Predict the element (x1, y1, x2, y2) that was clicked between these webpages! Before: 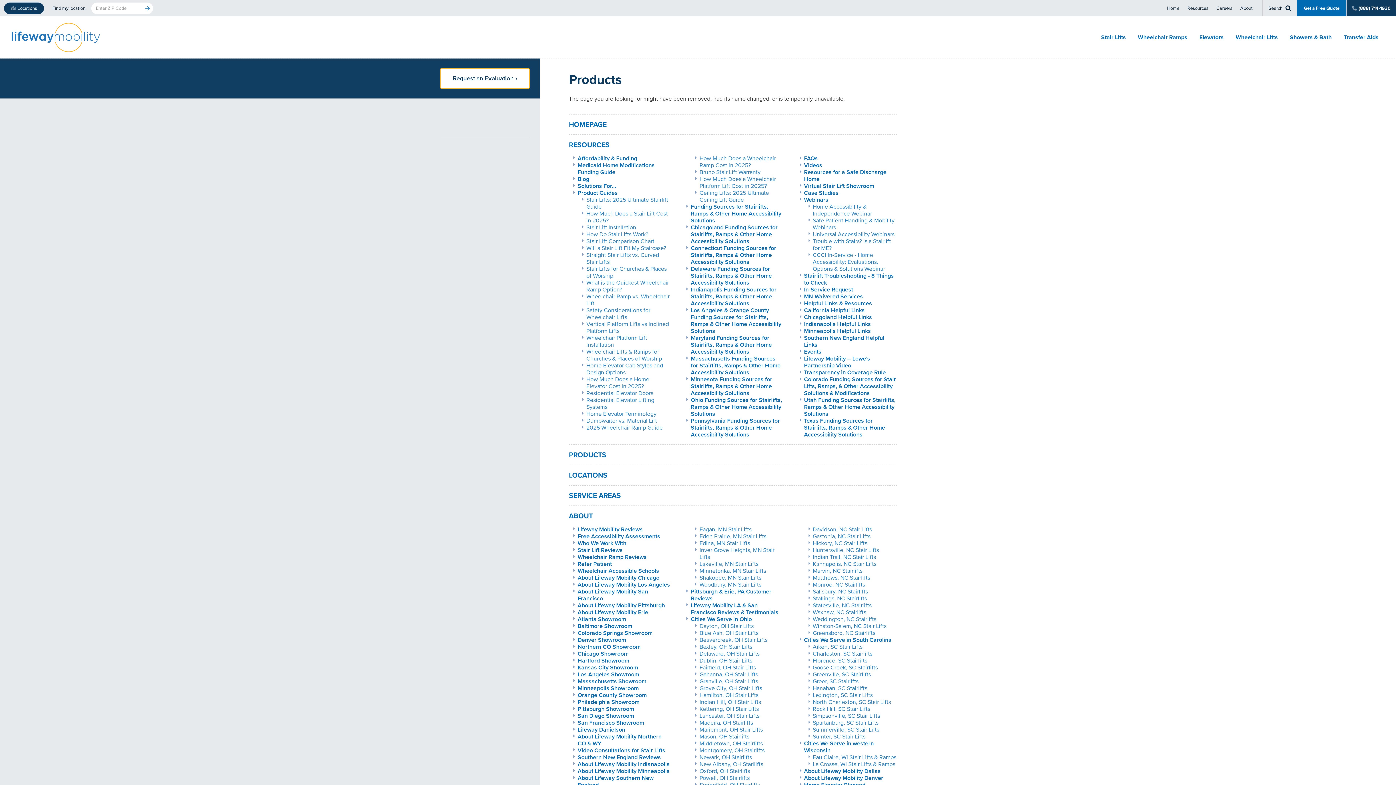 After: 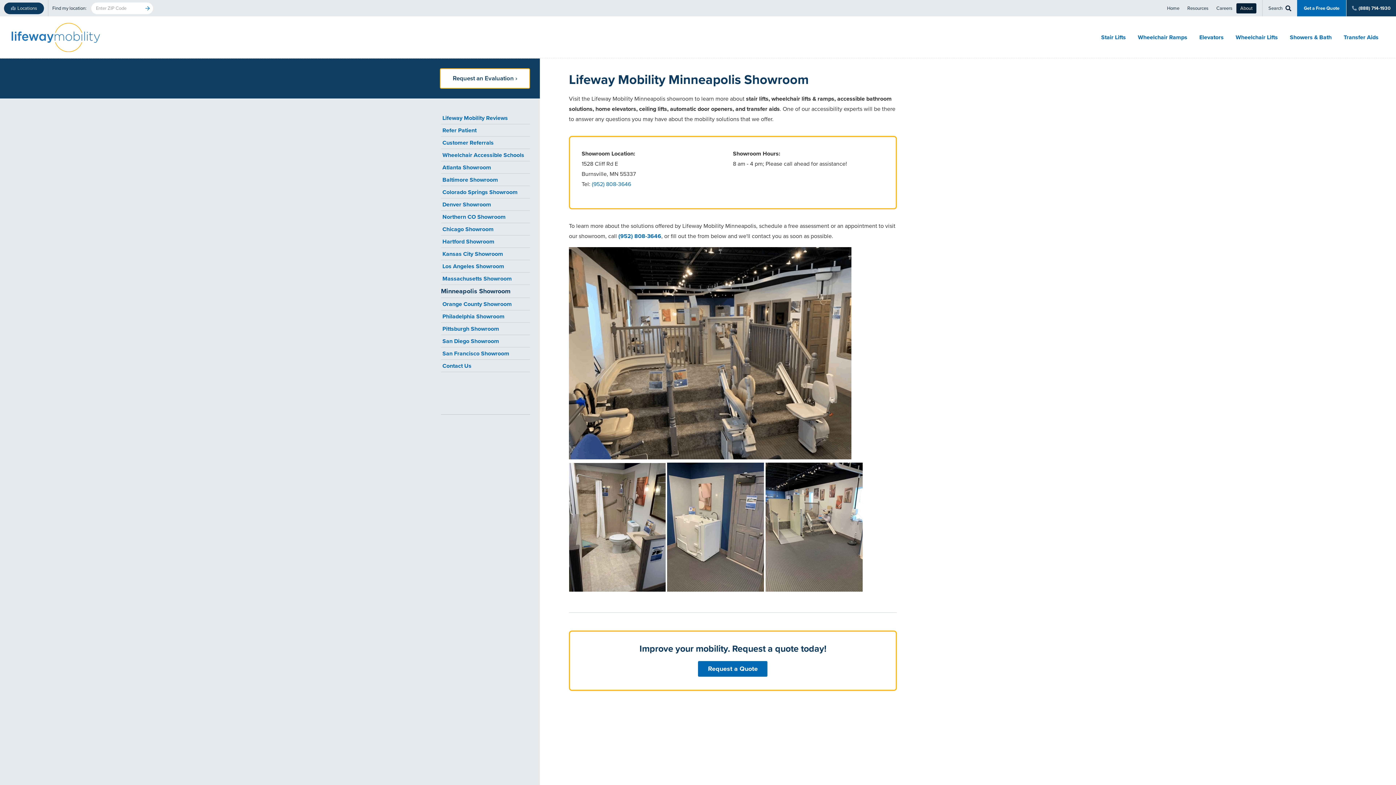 Action: bbox: (577, 684, 638, 692) label: Minneapolis Showroom